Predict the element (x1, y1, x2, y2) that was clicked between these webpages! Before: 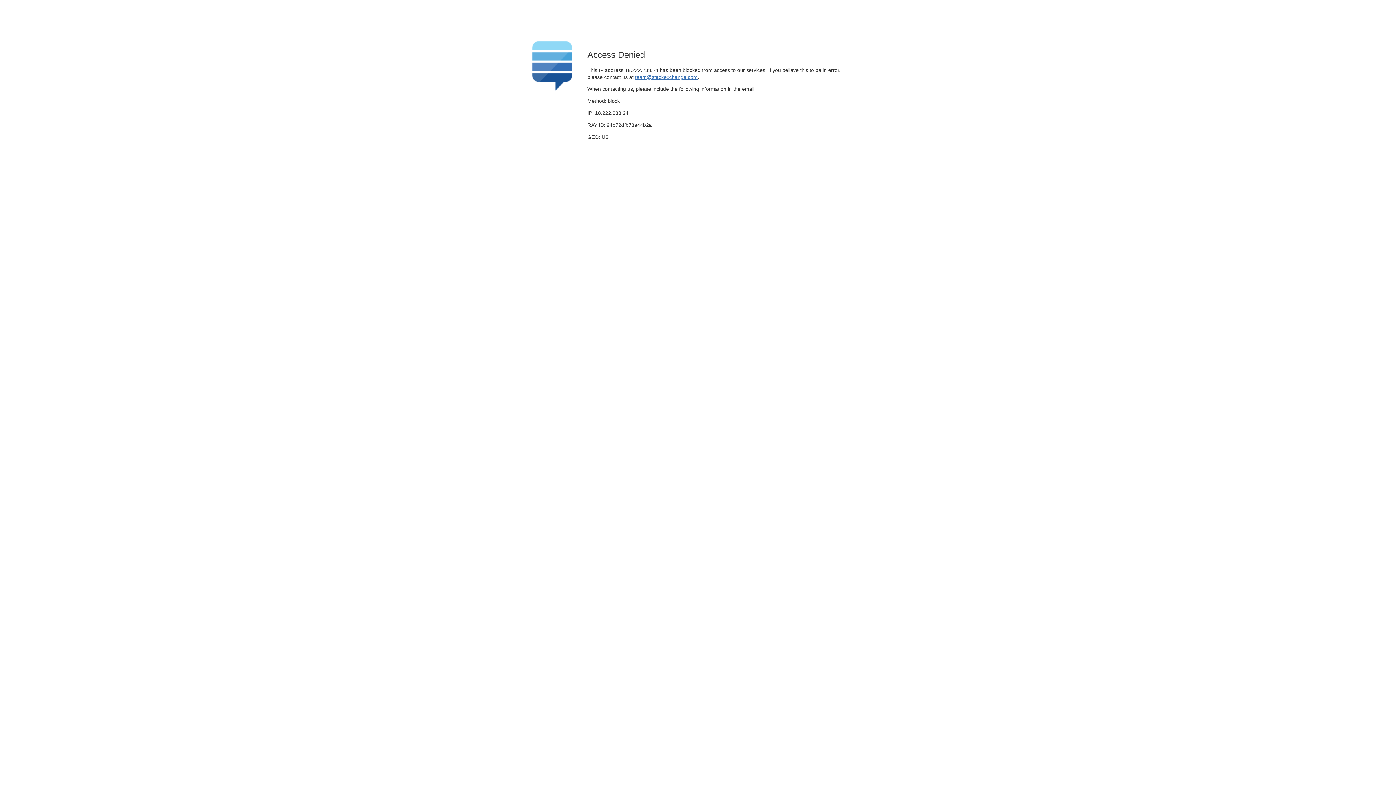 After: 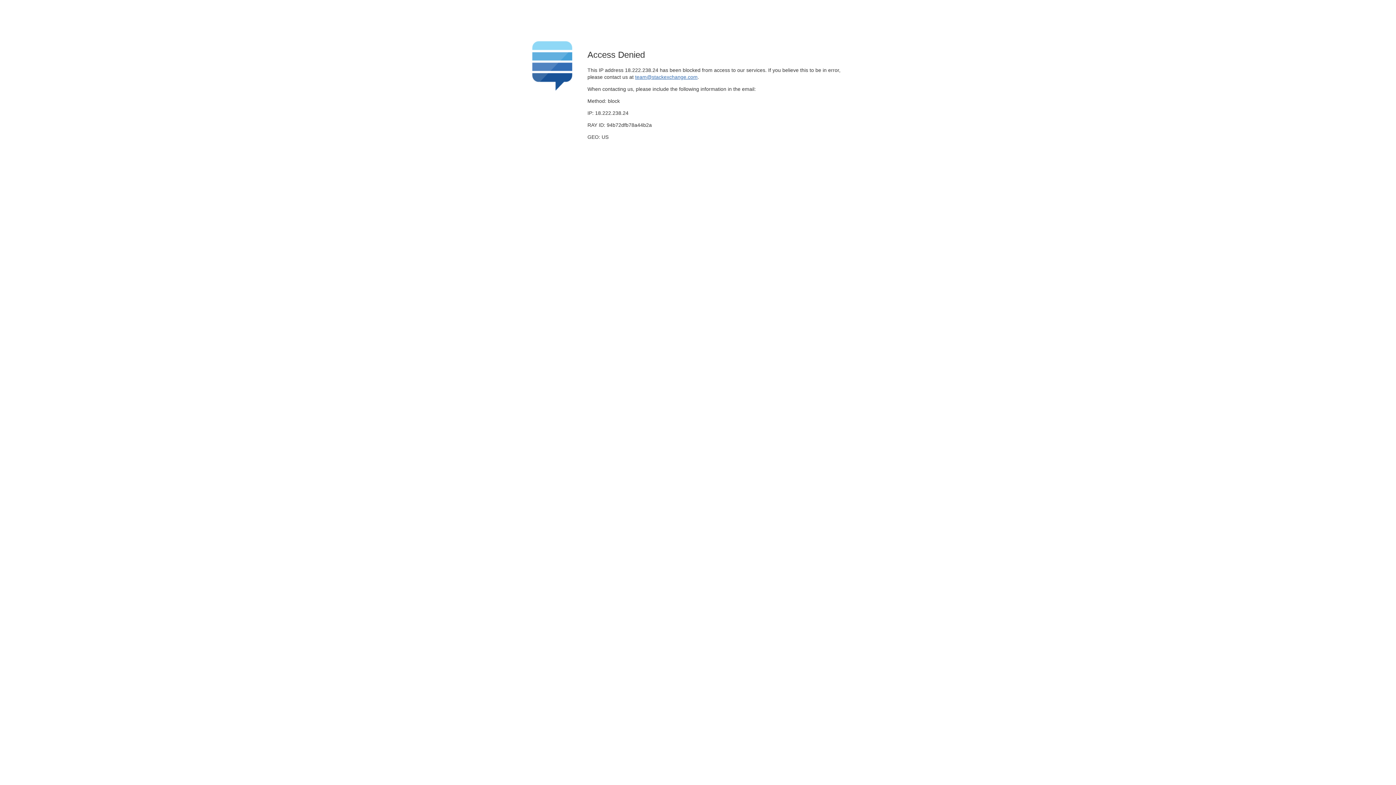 Action: bbox: (635, 74, 697, 79) label: team@stackexchange.com